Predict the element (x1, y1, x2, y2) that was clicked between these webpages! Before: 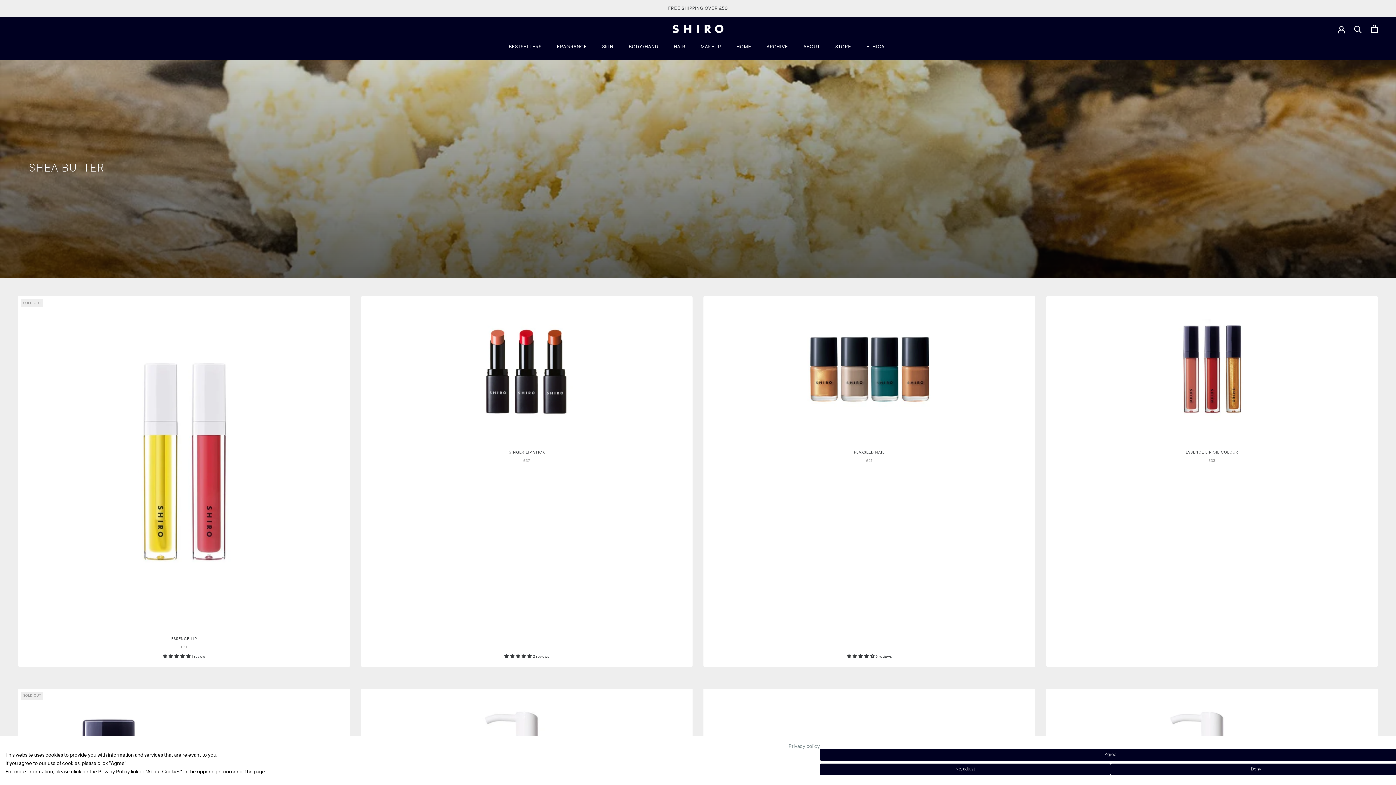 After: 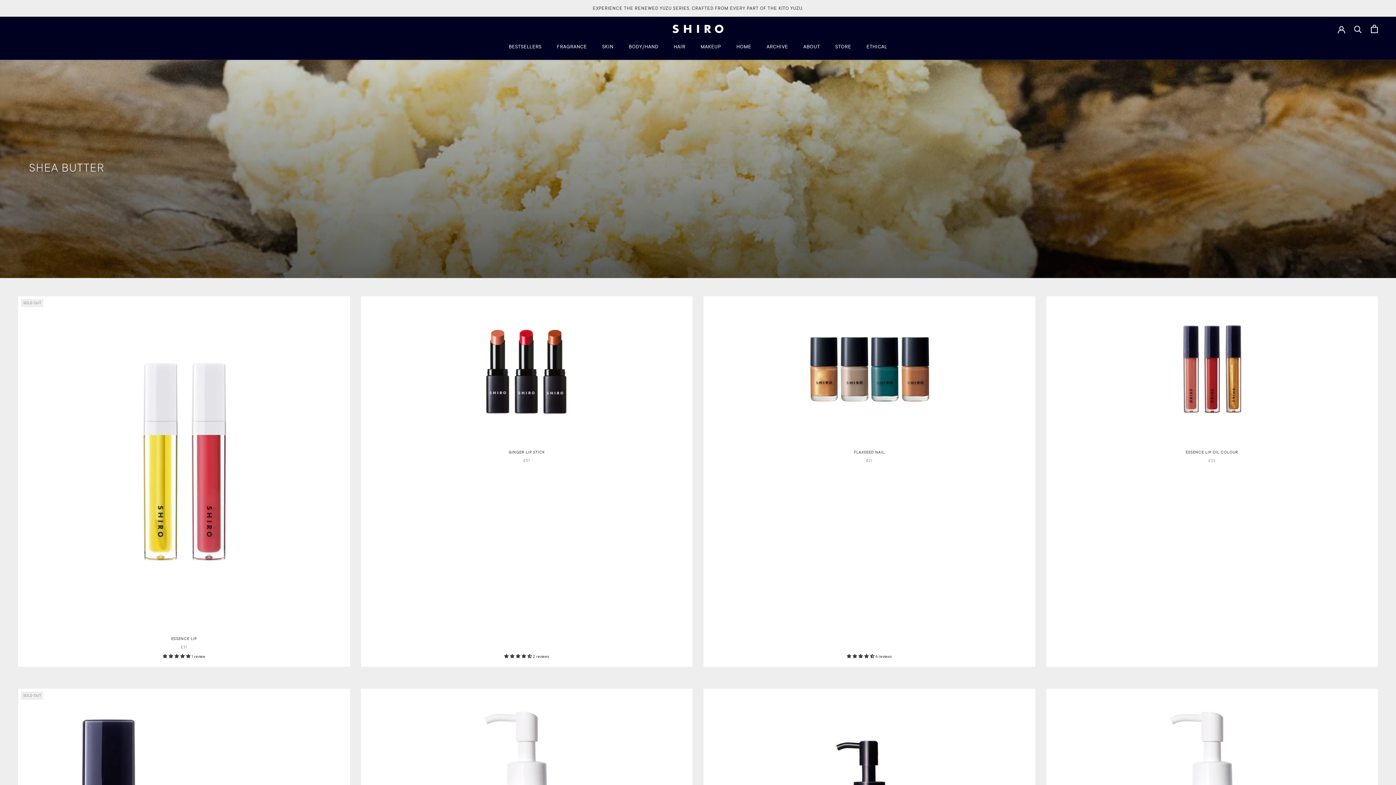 Action: label: Deny all cookies bbox: (1110, 764, 1401, 775)